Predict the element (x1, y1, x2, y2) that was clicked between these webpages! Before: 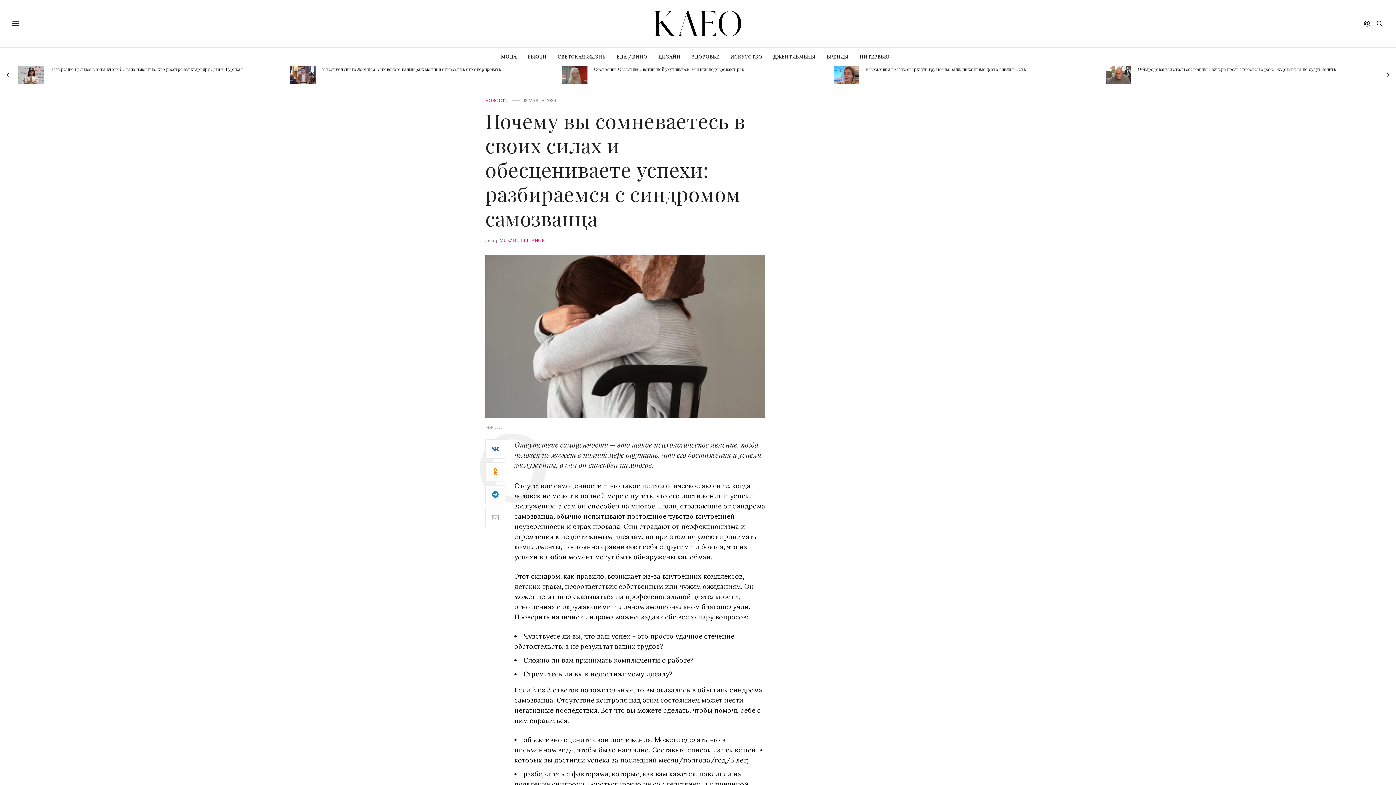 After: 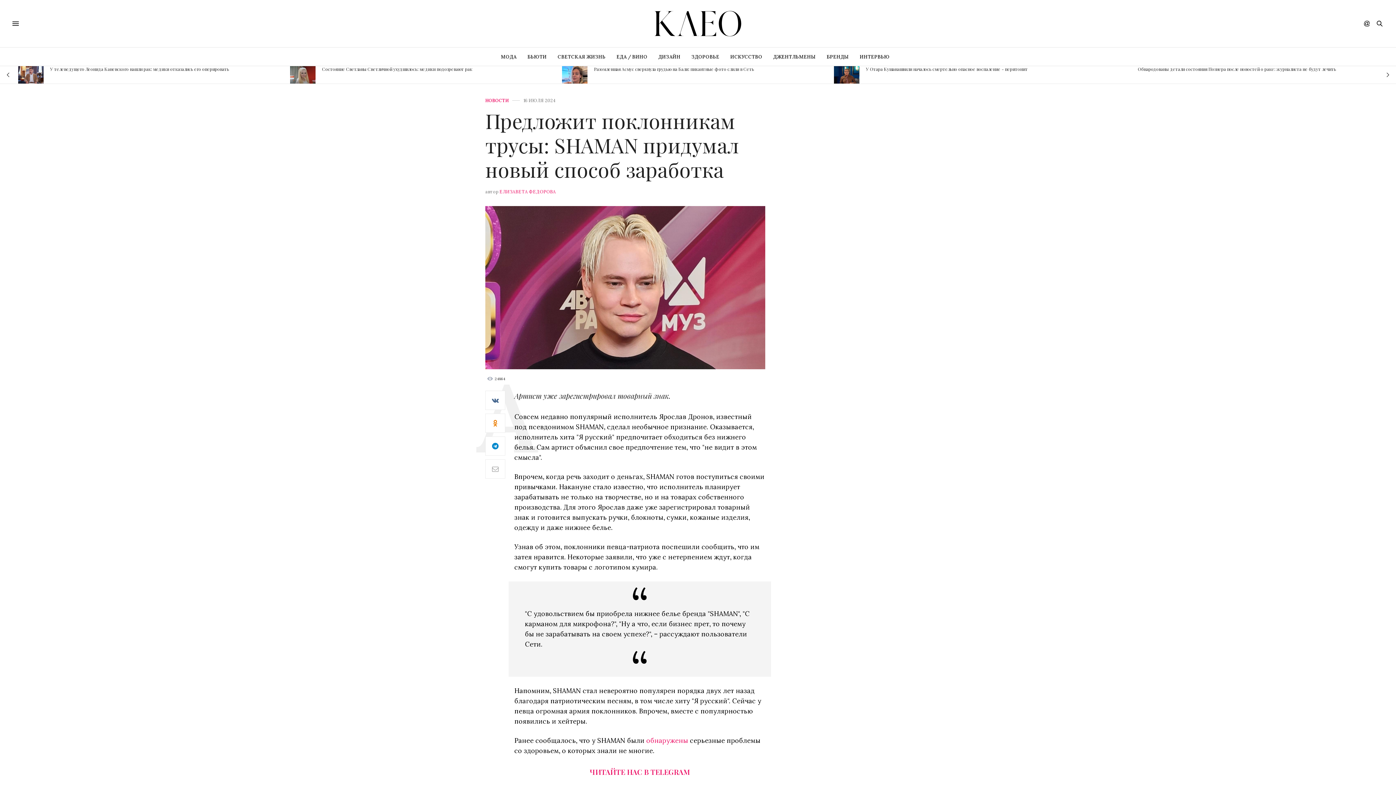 Action: label: Предложит поклонникам трусы: SHAMAN придумал новый способ заработка bbox: (143, 66, 304, 72)